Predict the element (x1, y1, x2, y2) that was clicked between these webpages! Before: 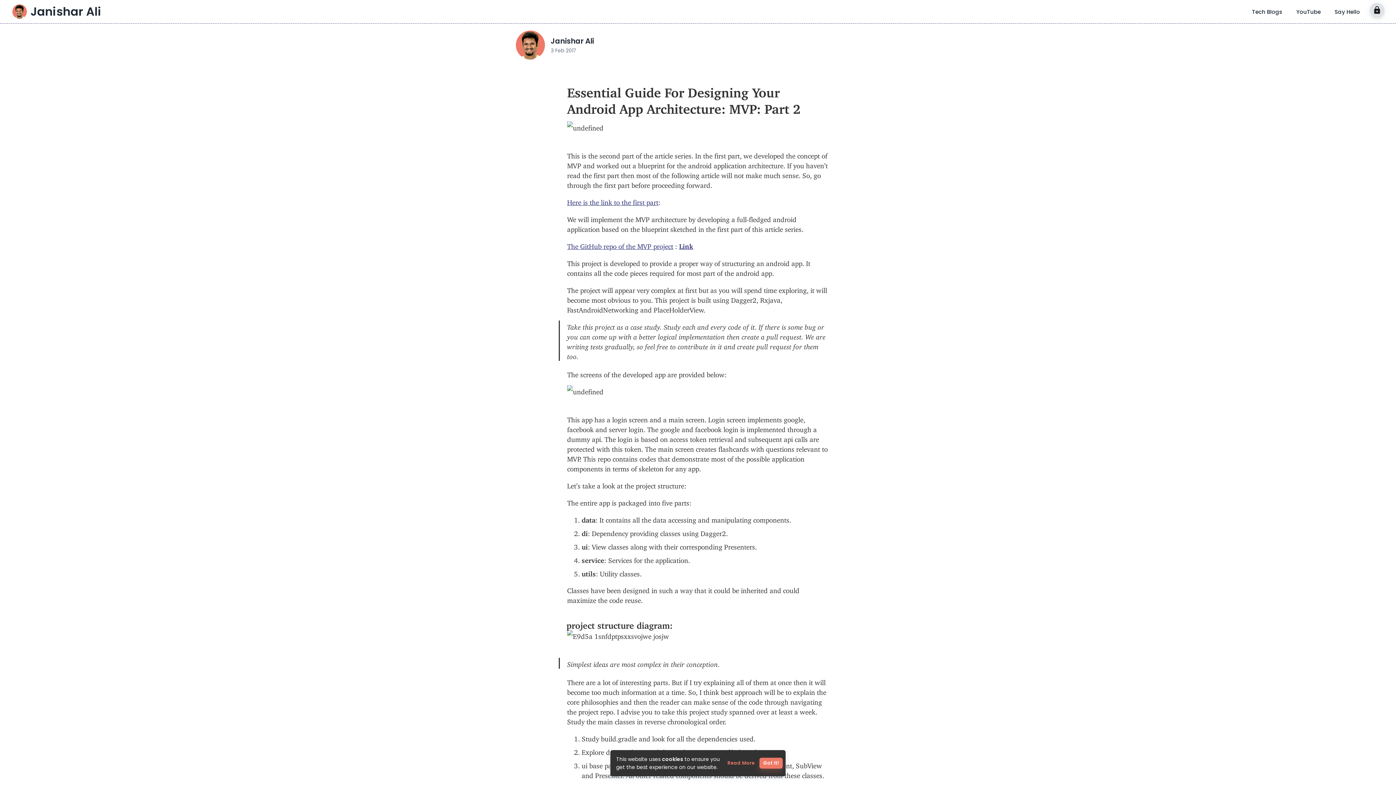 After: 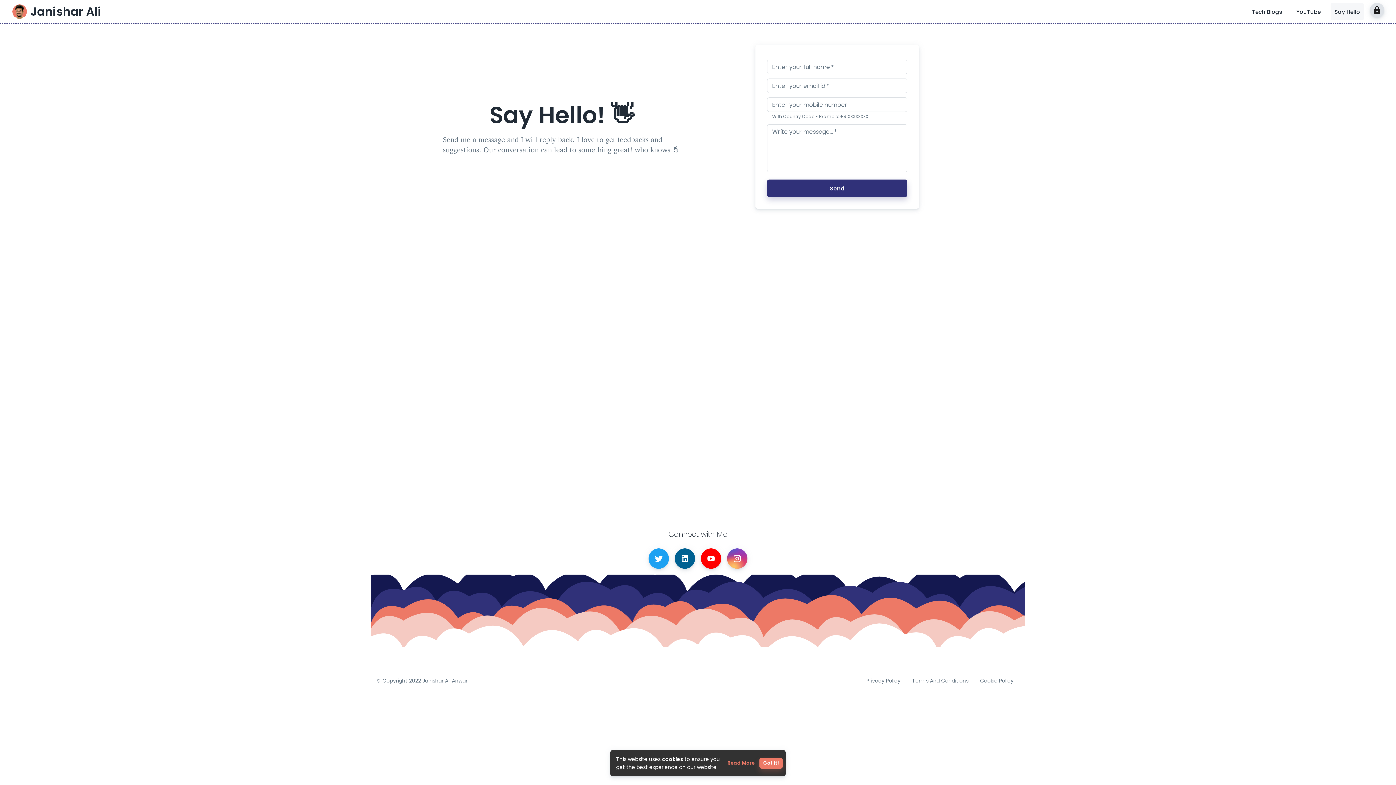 Action: label: Say Hello bbox: (1333, 2, 1364, 20)